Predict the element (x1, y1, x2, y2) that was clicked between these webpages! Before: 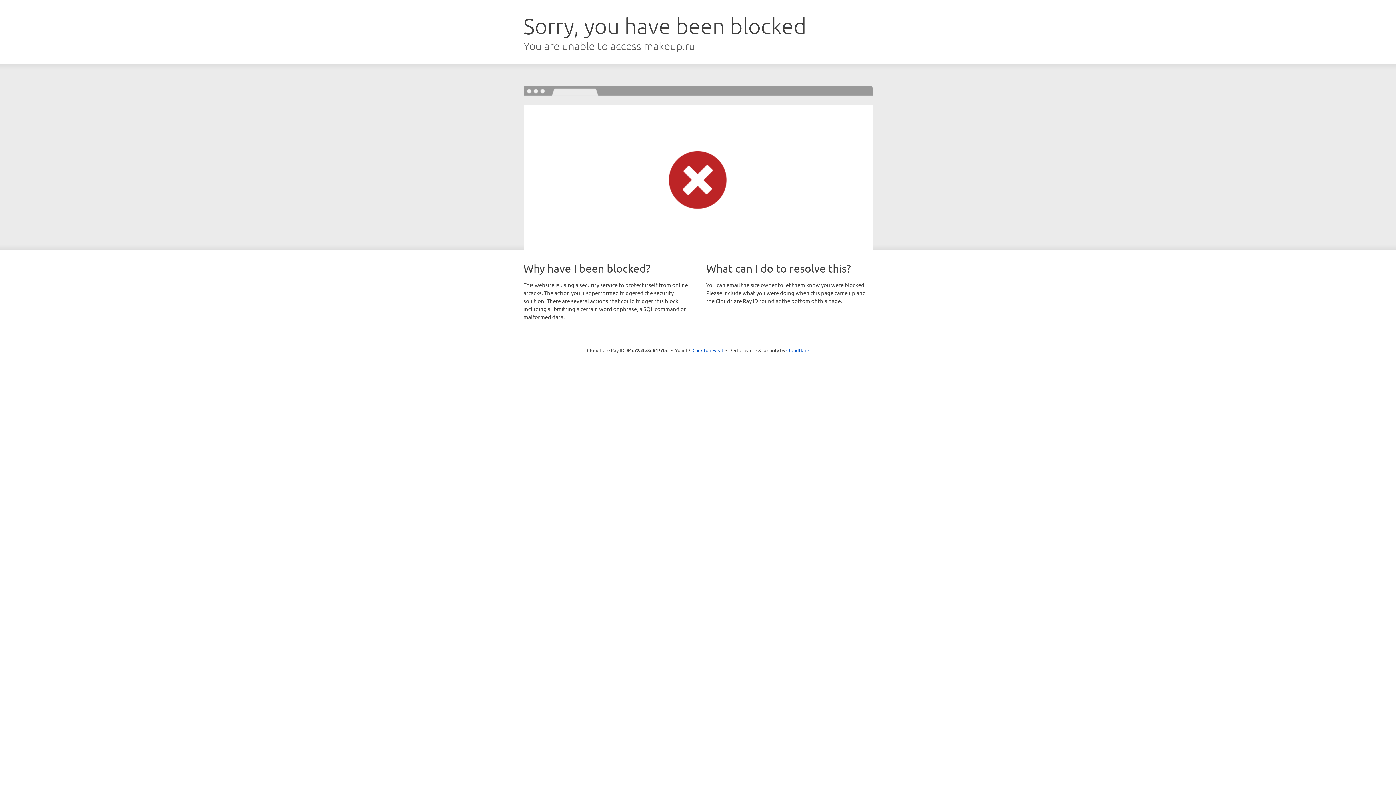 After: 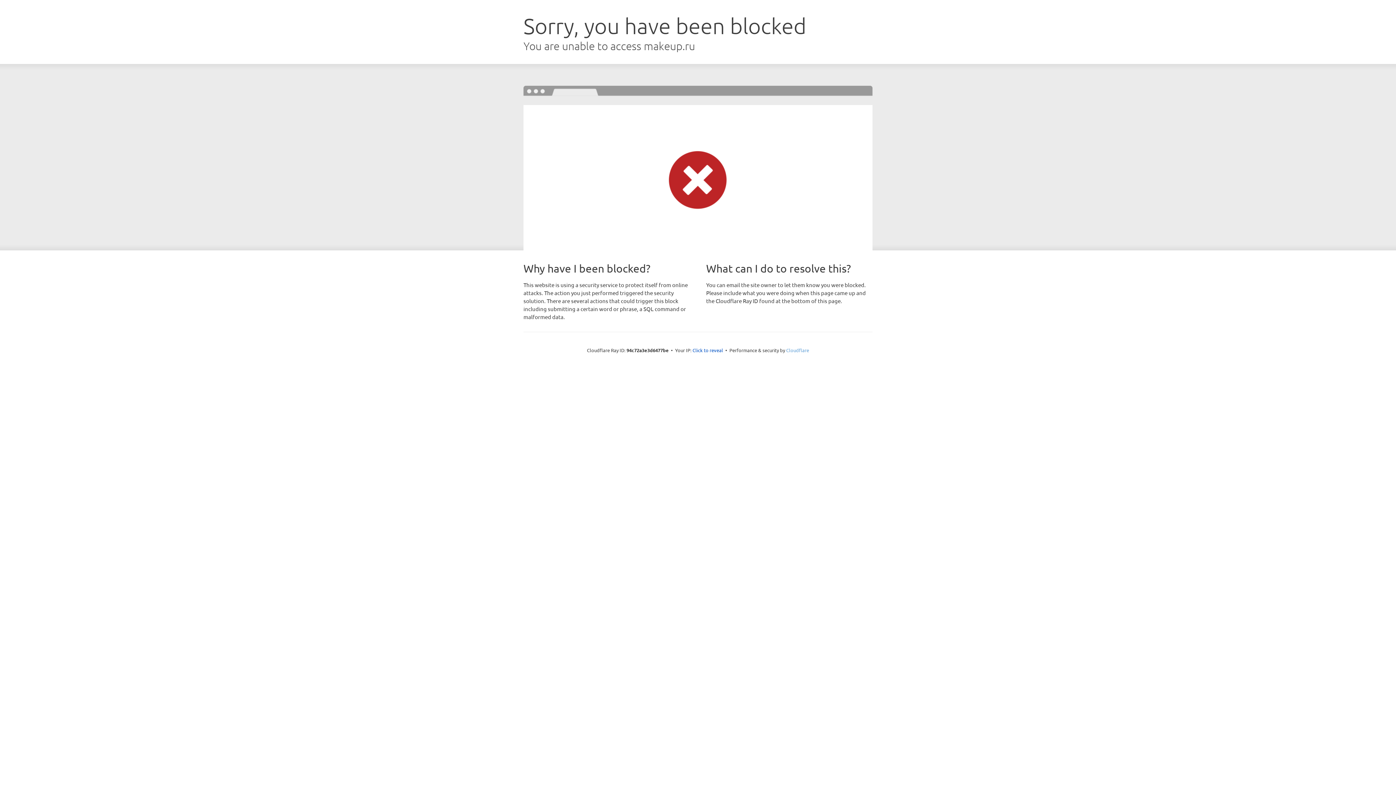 Action: bbox: (786, 347, 809, 353) label: Cloudflare